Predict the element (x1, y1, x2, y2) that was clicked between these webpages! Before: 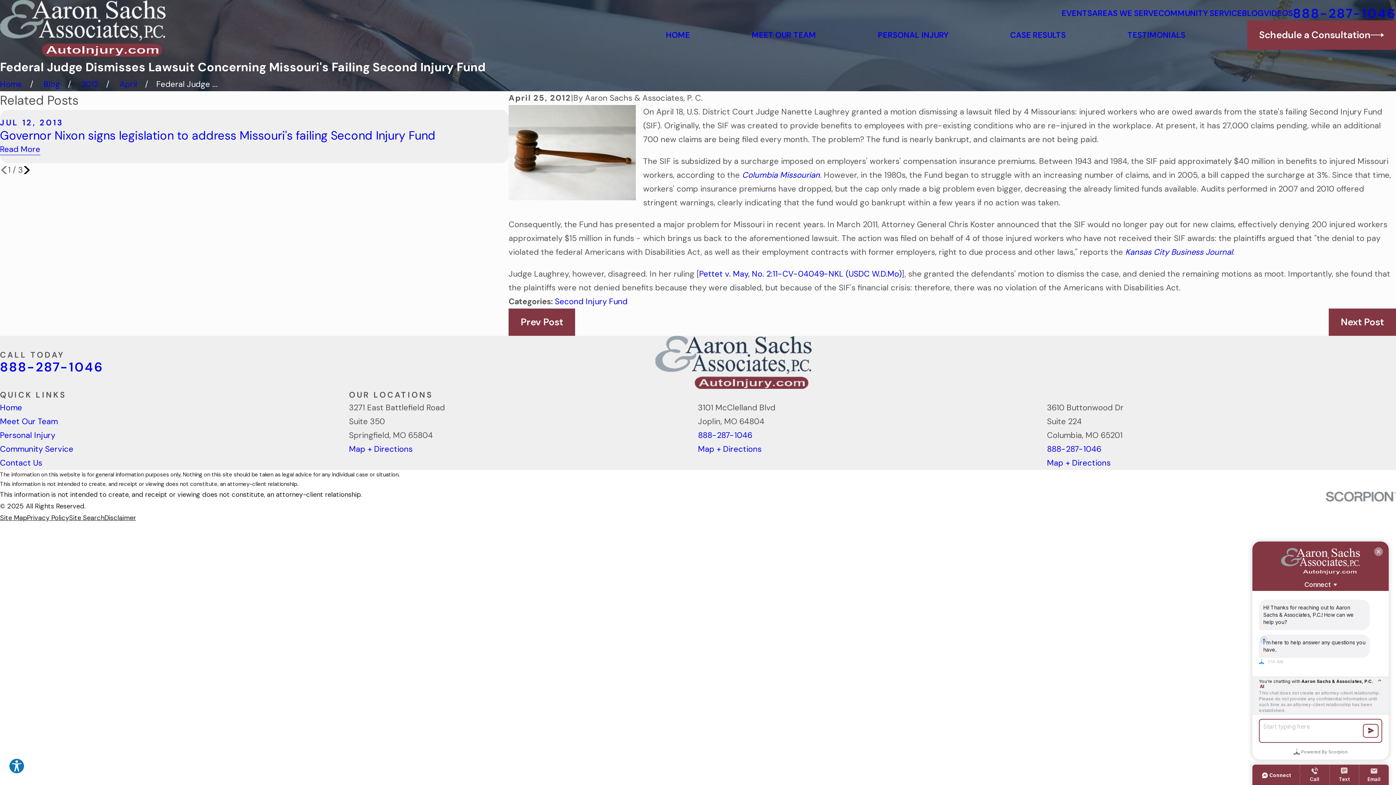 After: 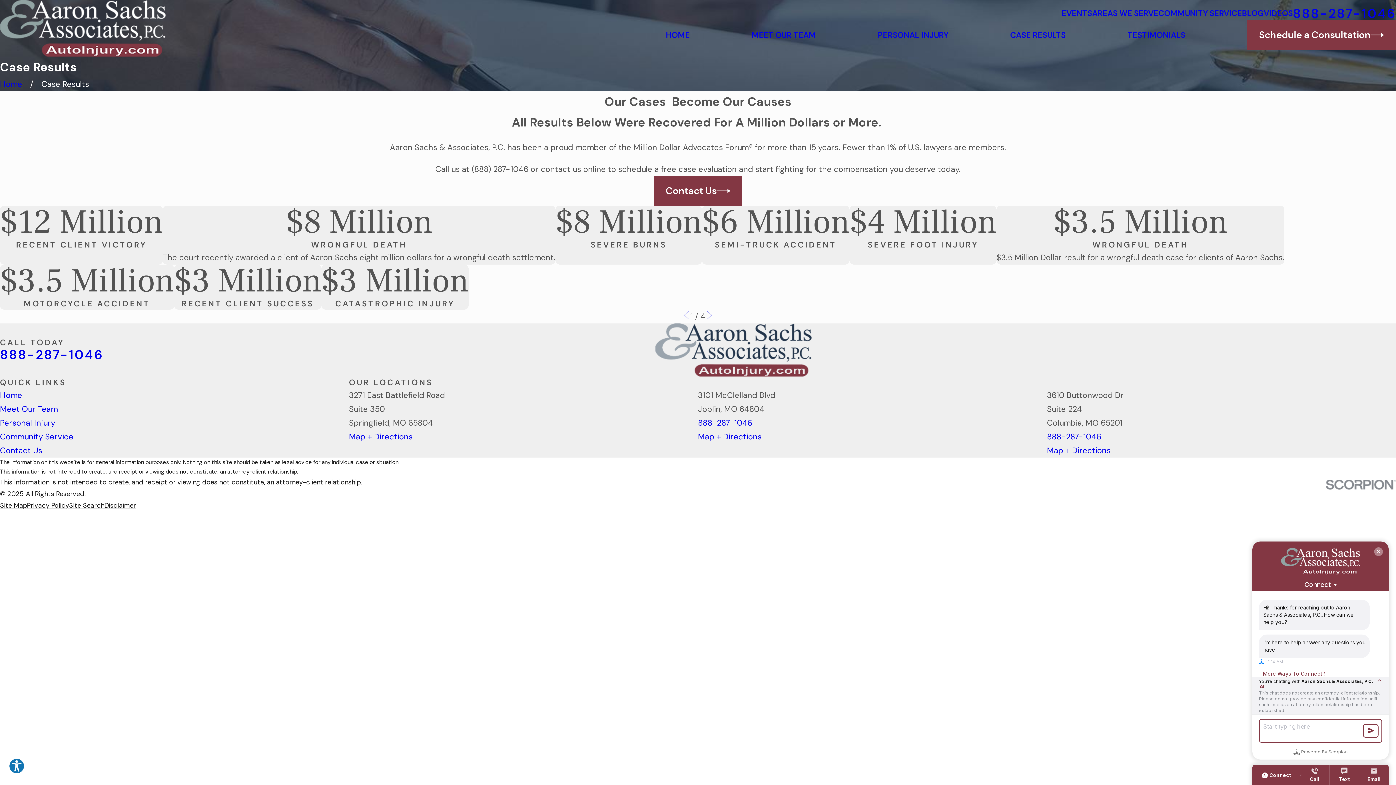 Action: bbox: (1010, 20, 1066, 49) label: CASE RESULTS